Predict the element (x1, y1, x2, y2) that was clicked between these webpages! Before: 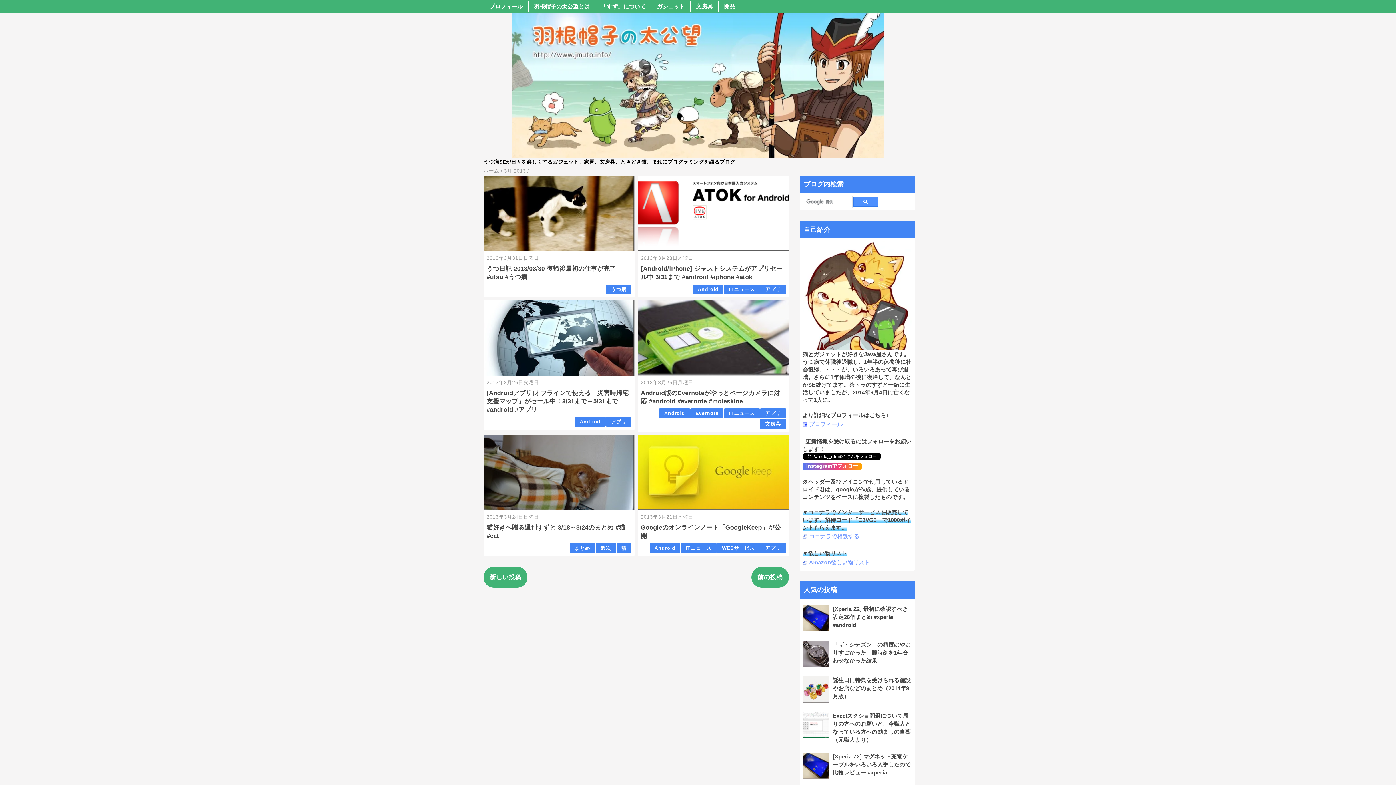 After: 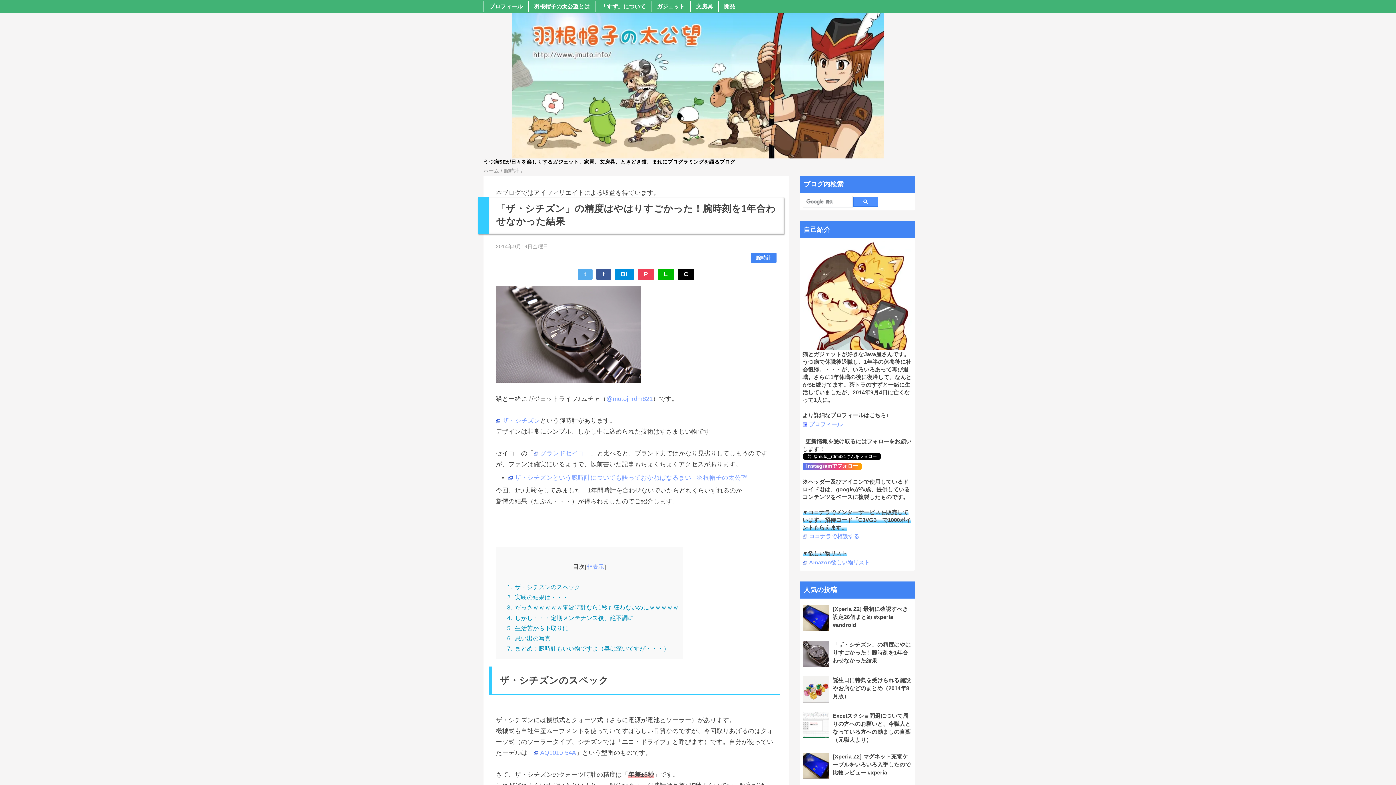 Action: label: 「ザ・シチズン」の精度はやはりすごかった！腕時刻を1年合わせなかった結果 bbox: (832, 641, 911, 663)